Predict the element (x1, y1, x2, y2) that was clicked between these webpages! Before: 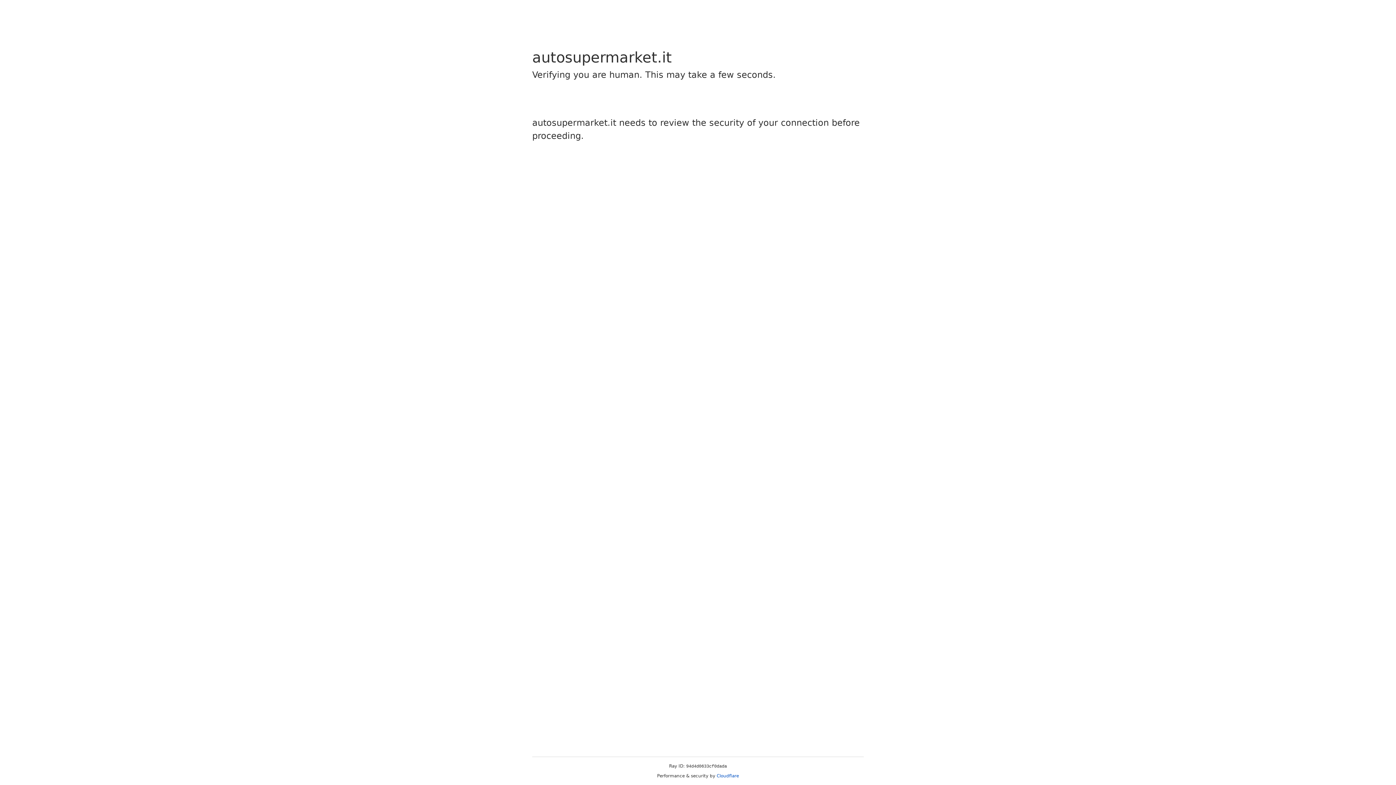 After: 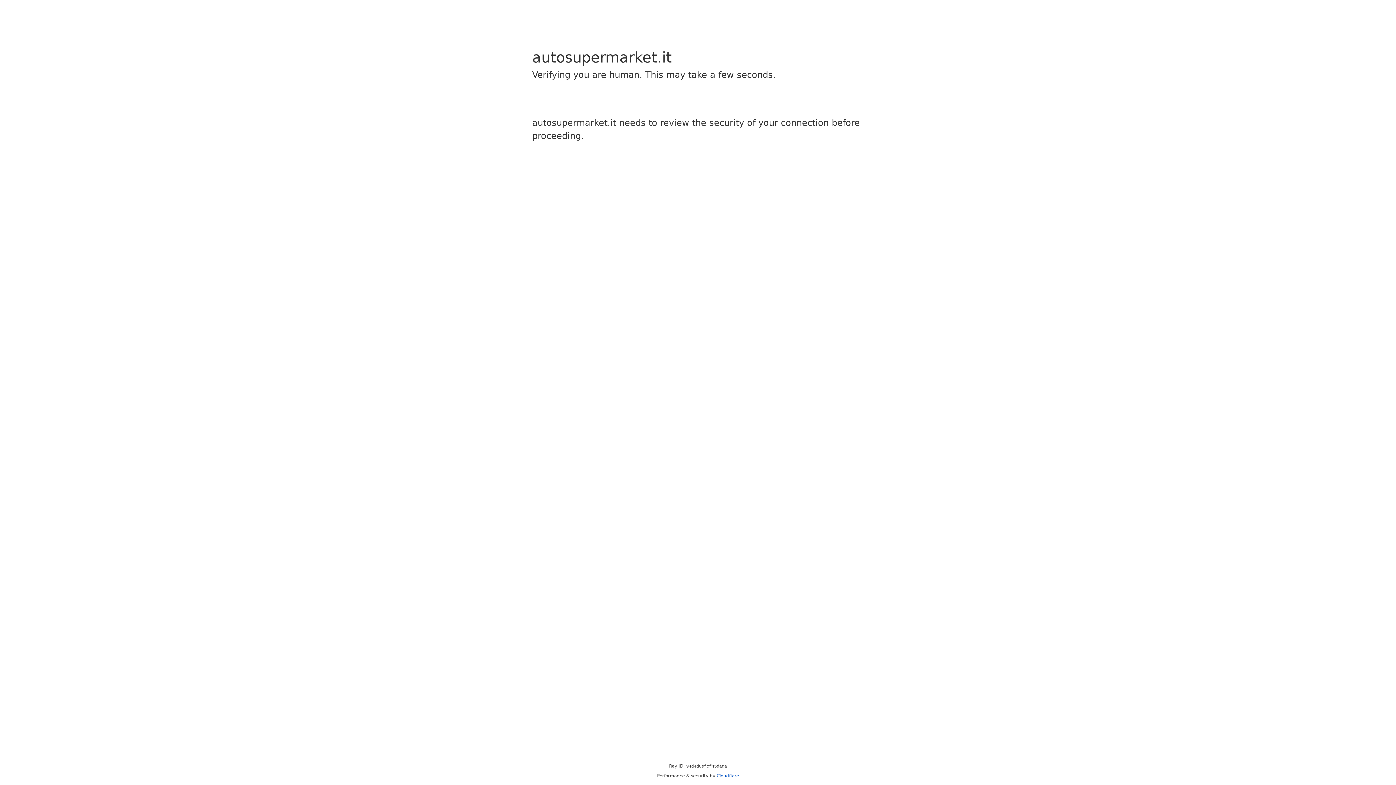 Action: bbox: (716, 773, 739, 778) label: Cloudflare